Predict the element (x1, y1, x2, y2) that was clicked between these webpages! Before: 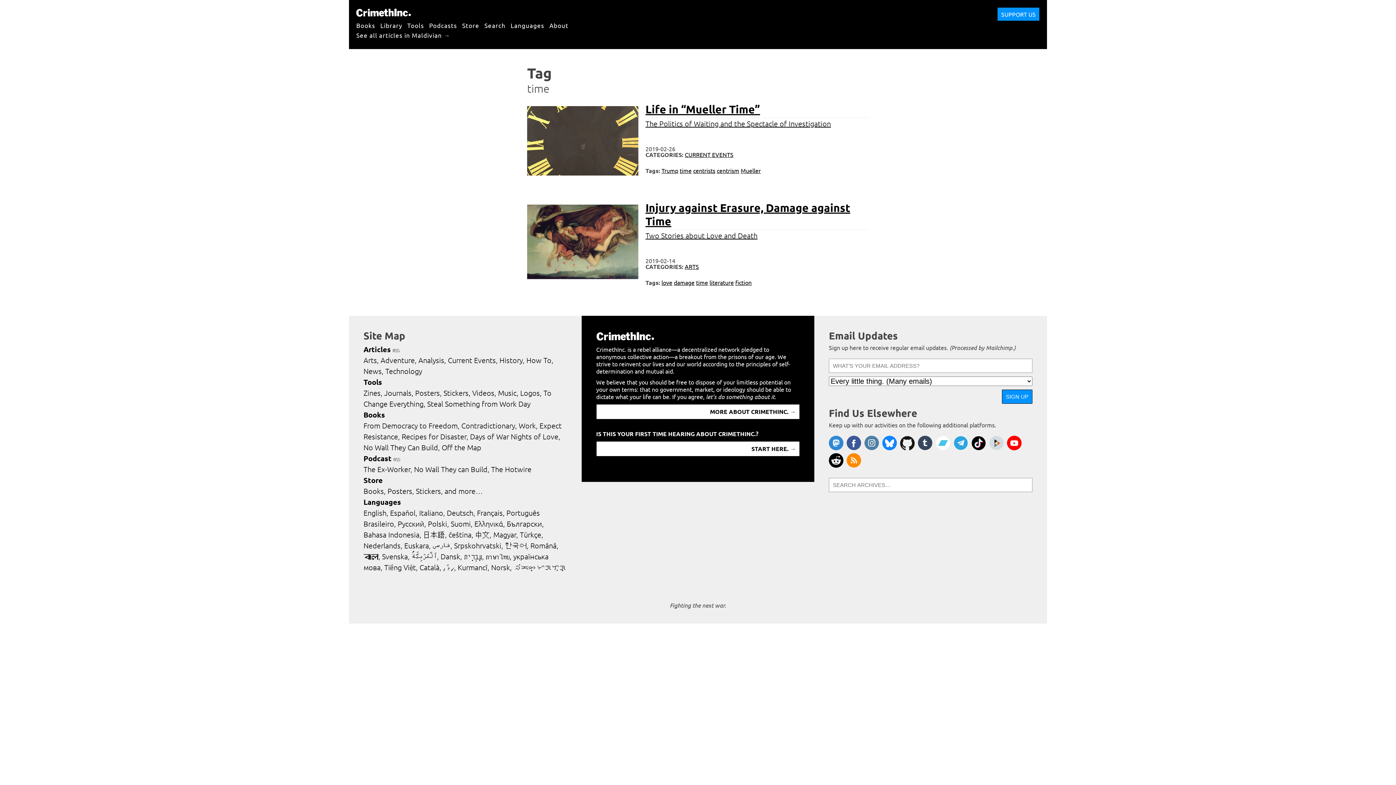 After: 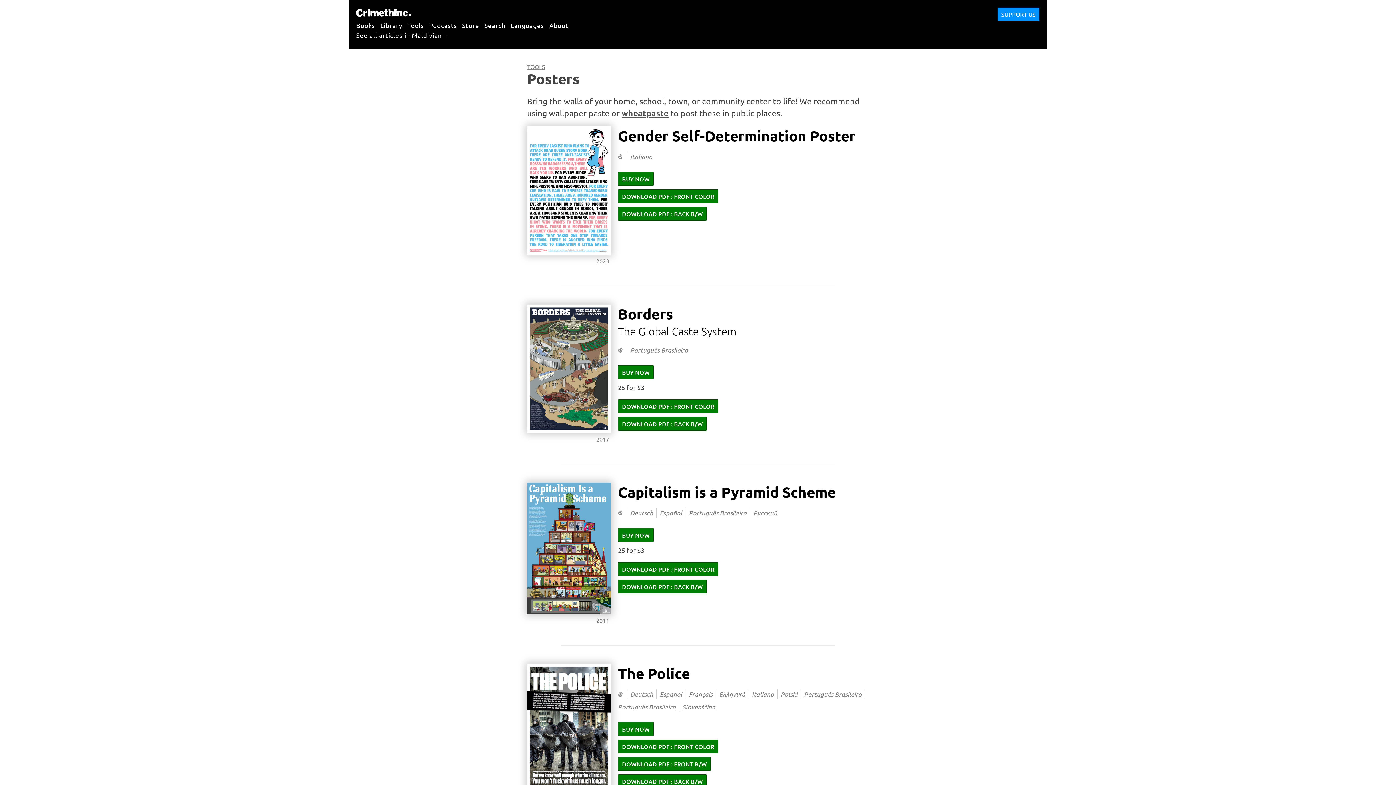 Action: label: Posters bbox: (415, 388, 441, 397)